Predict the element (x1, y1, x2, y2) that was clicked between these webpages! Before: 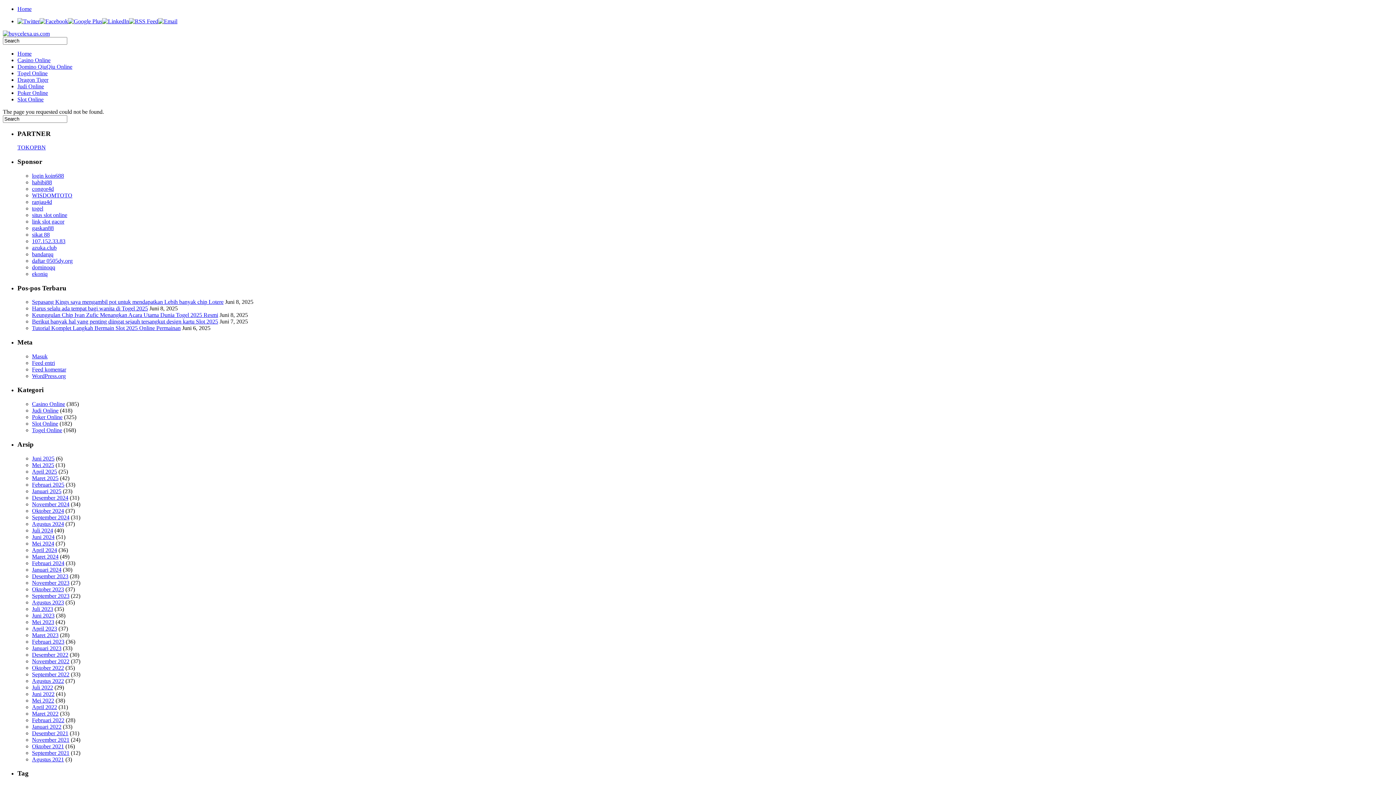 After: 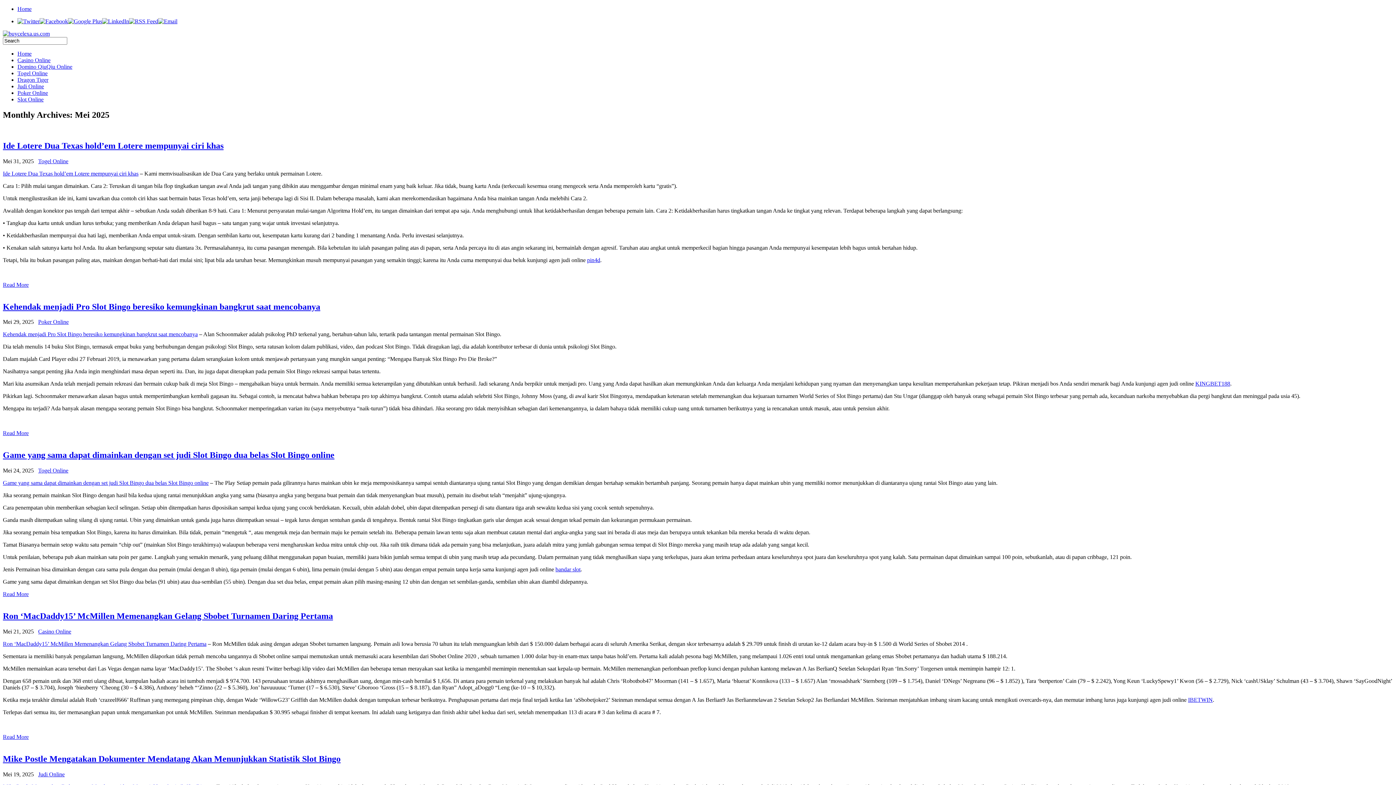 Action: bbox: (32, 462, 54, 468) label: Mei 2025